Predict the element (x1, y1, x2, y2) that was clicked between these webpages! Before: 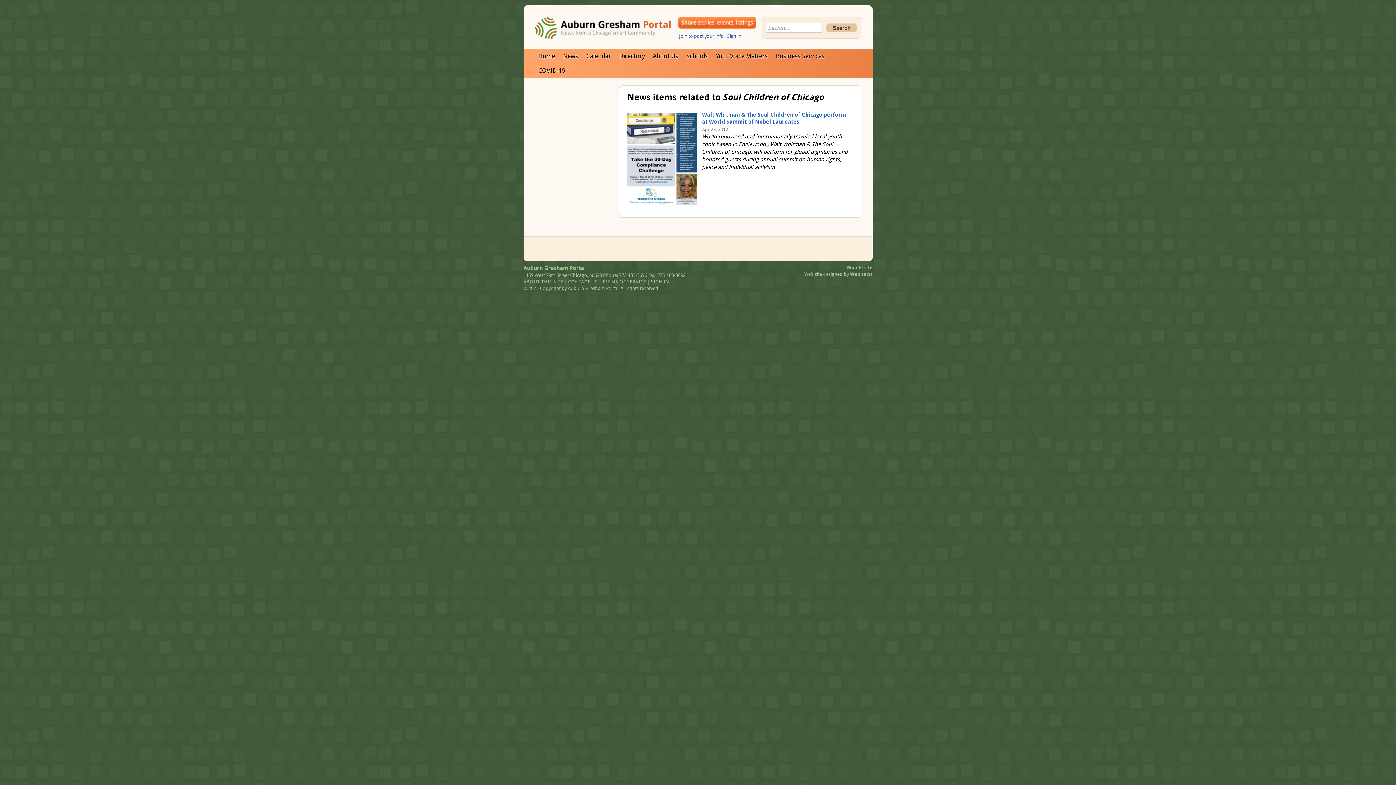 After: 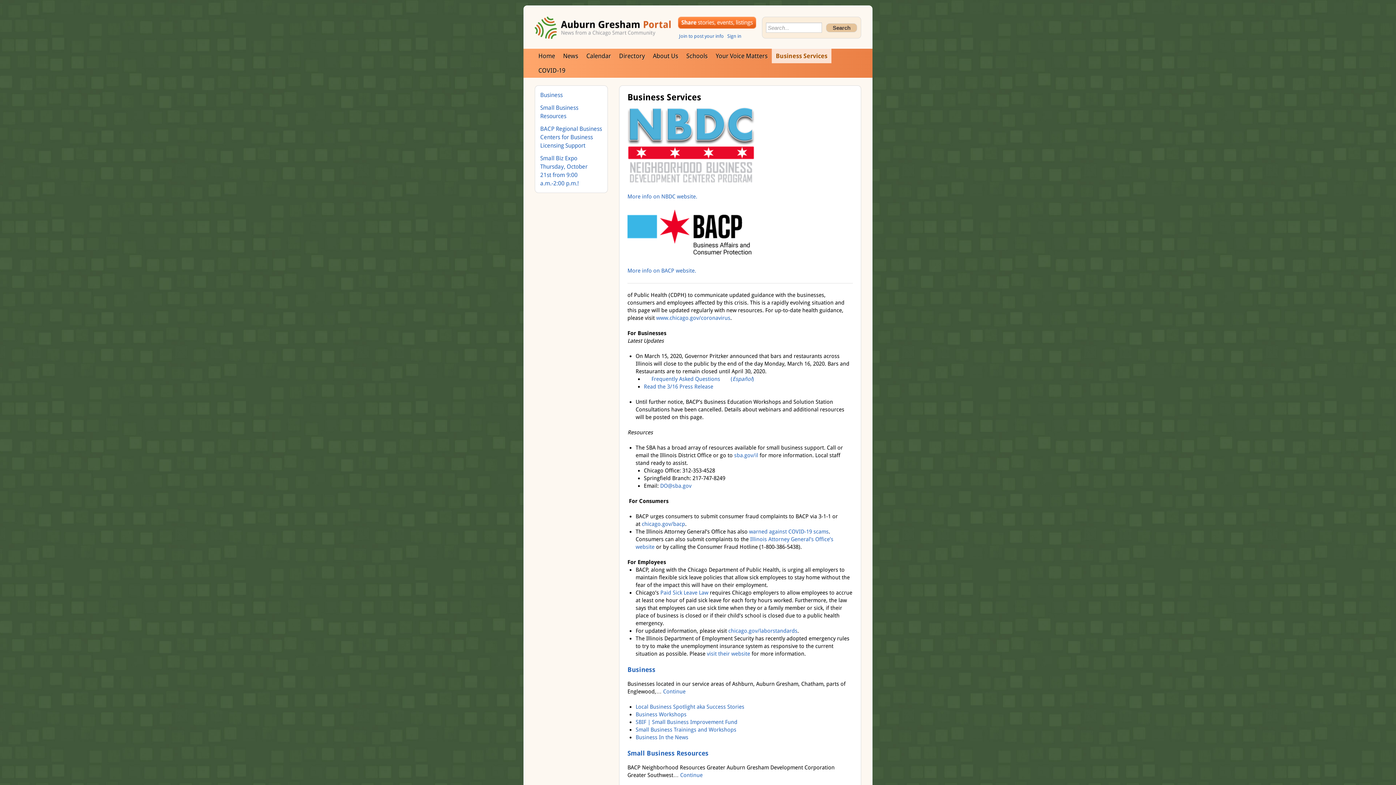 Action: label: Business Services bbox: (772, 48, 828, 63)